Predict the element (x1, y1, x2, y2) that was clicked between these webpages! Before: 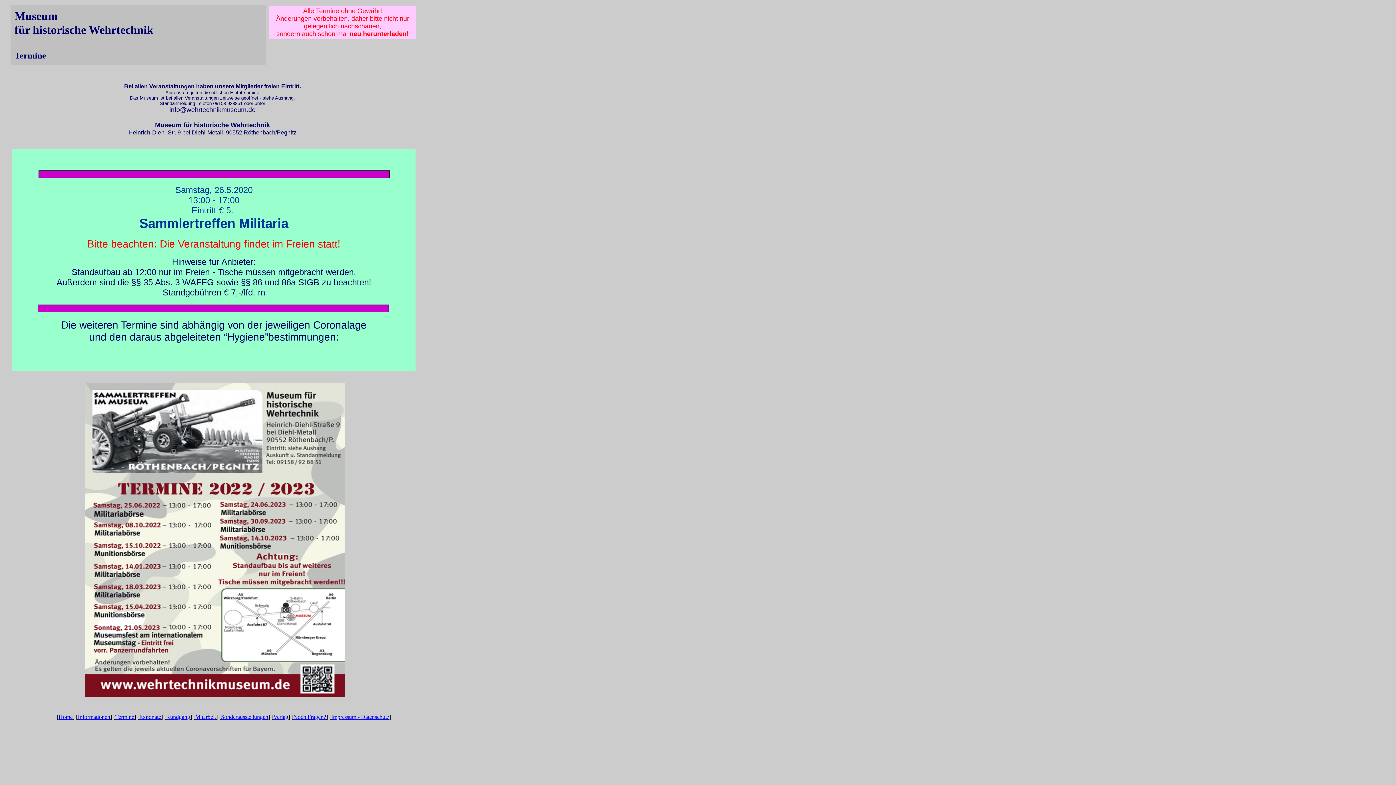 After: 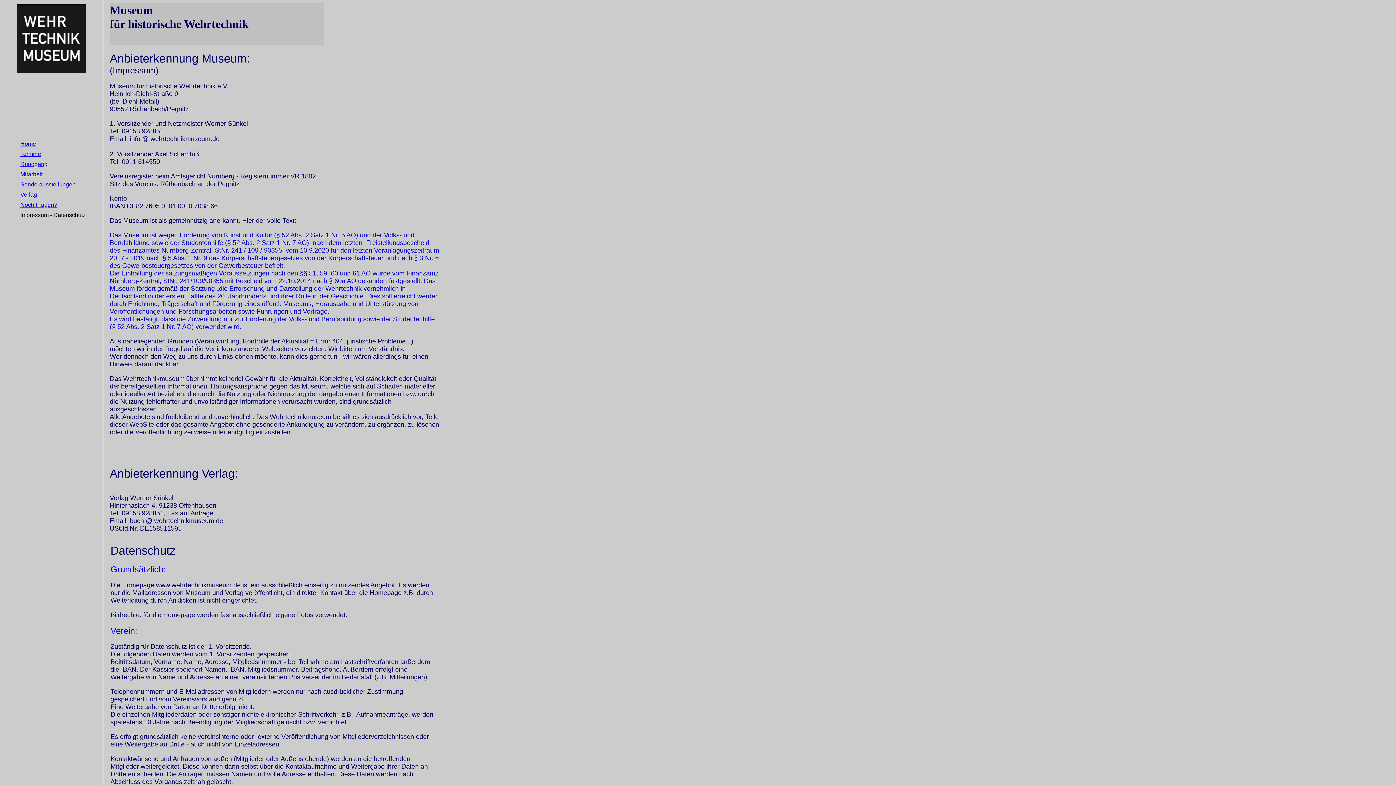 Action: label: Impressum - Datenschutz bbox: (331, 714, 389, 720)